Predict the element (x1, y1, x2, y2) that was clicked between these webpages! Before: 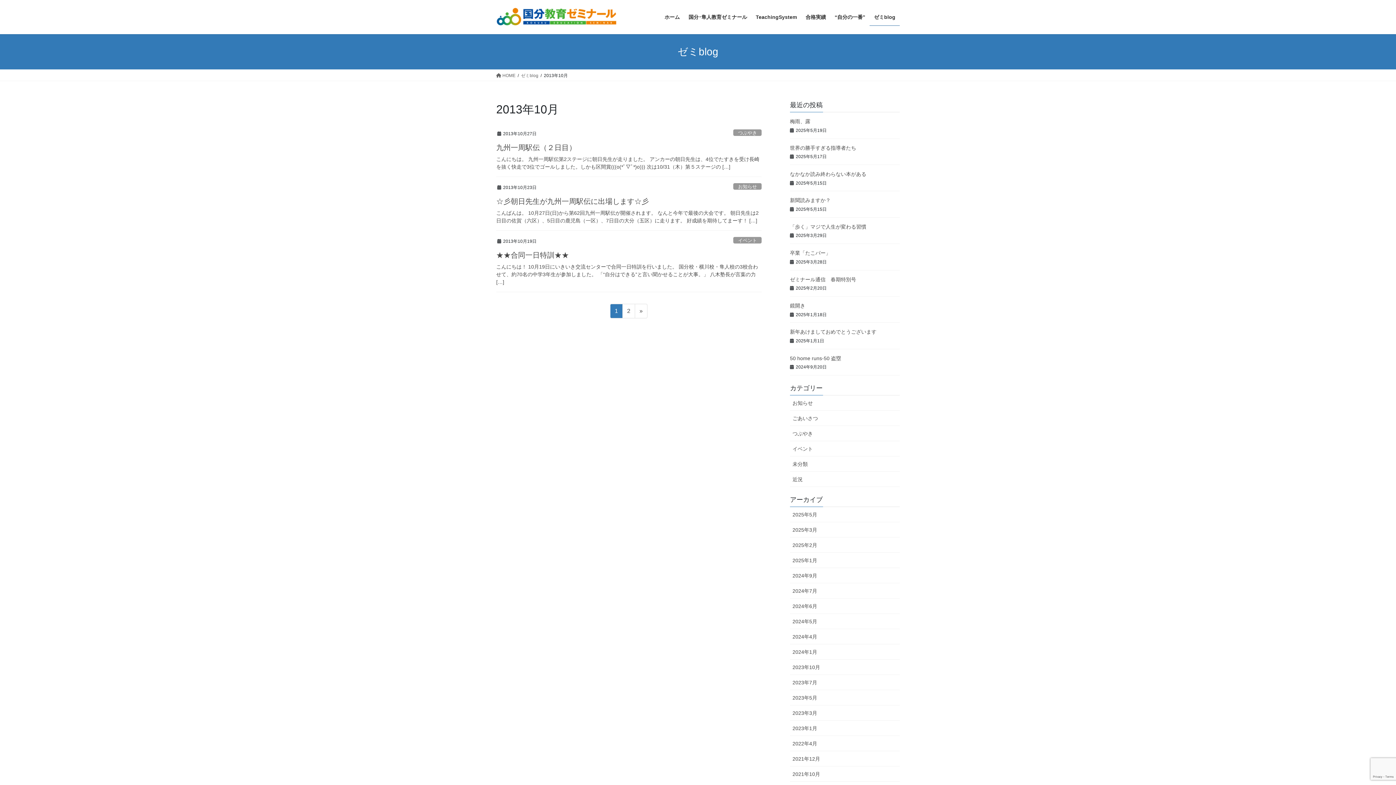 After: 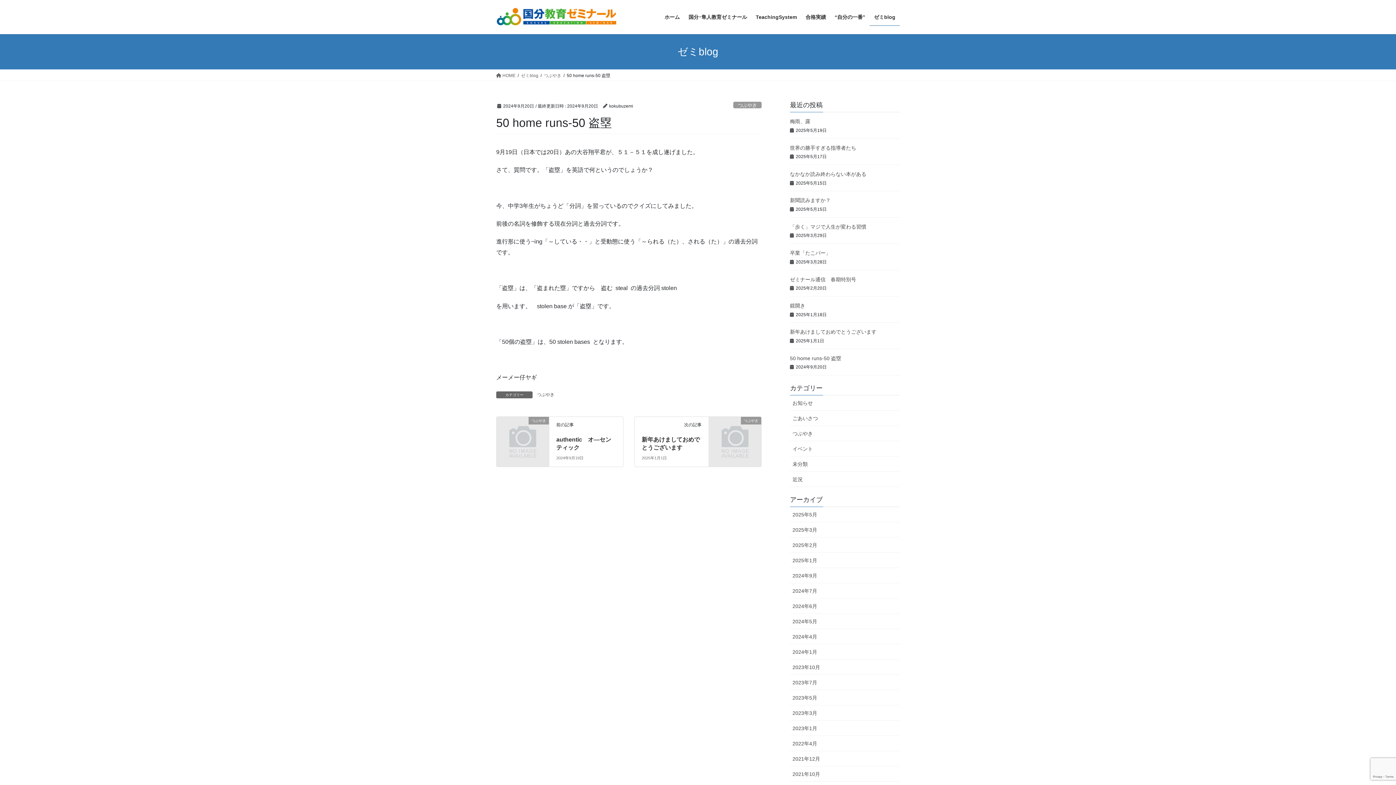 Action: label: 50 home runs-50 盗塁 bbox: (790, 355, 841, 361)